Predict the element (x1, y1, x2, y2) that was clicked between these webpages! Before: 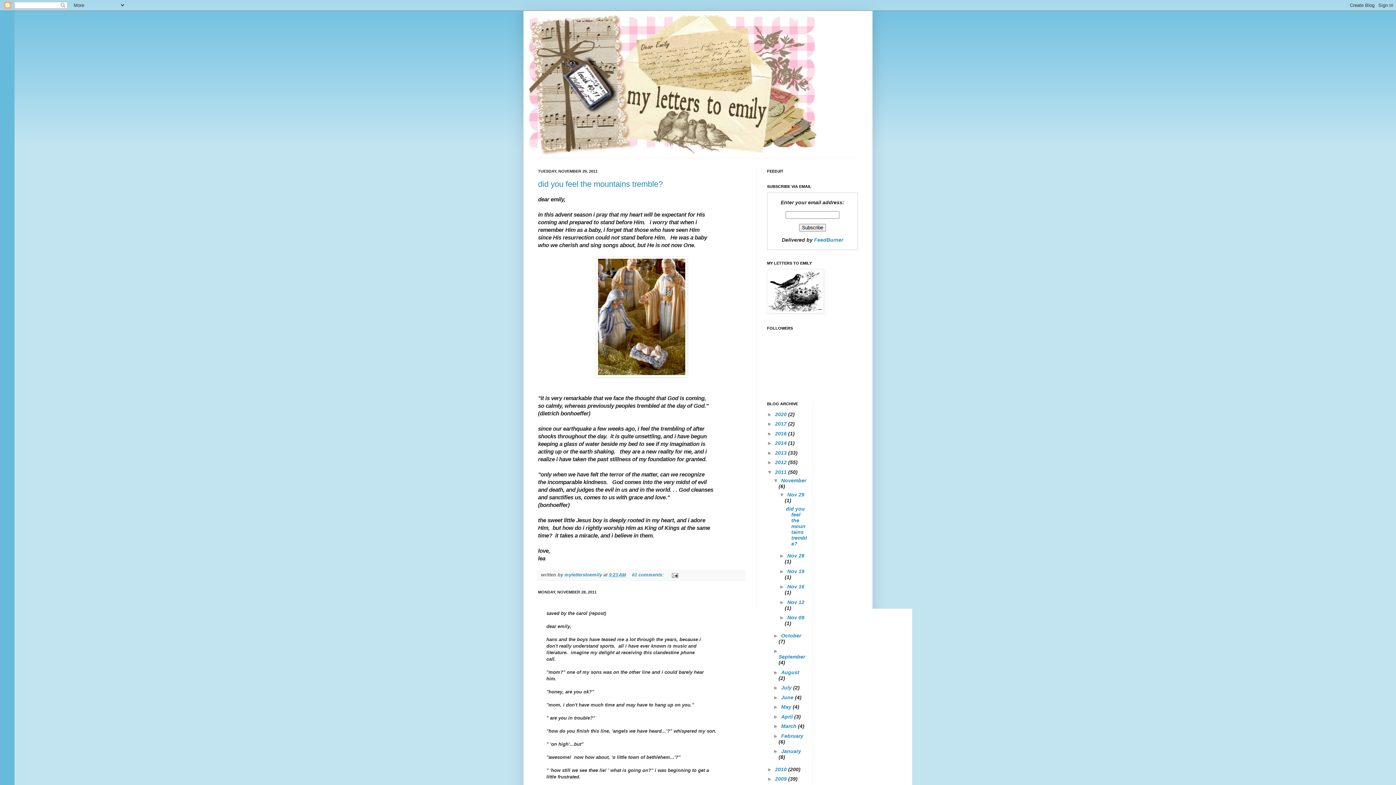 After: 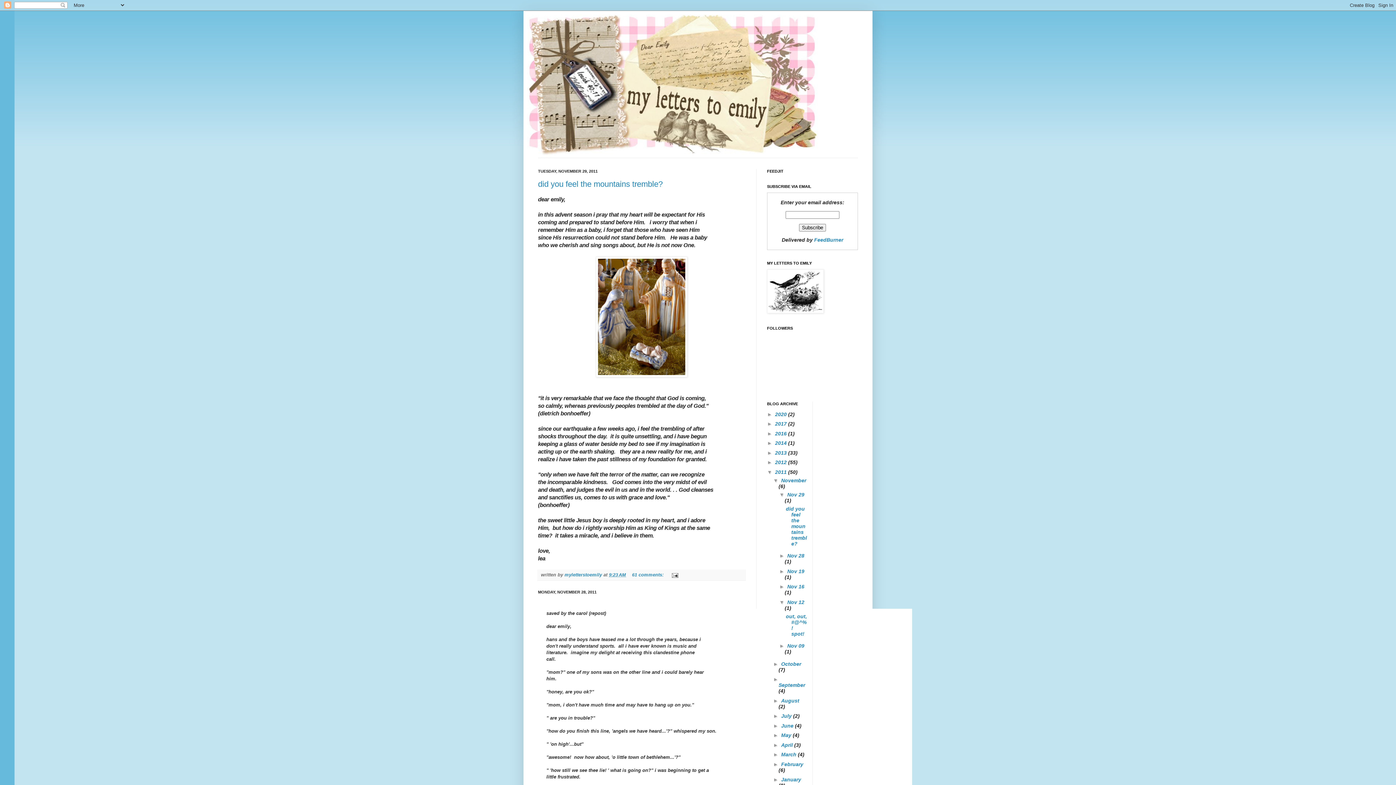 Action: bbox: (779, 599, 787, 605) label: ►  